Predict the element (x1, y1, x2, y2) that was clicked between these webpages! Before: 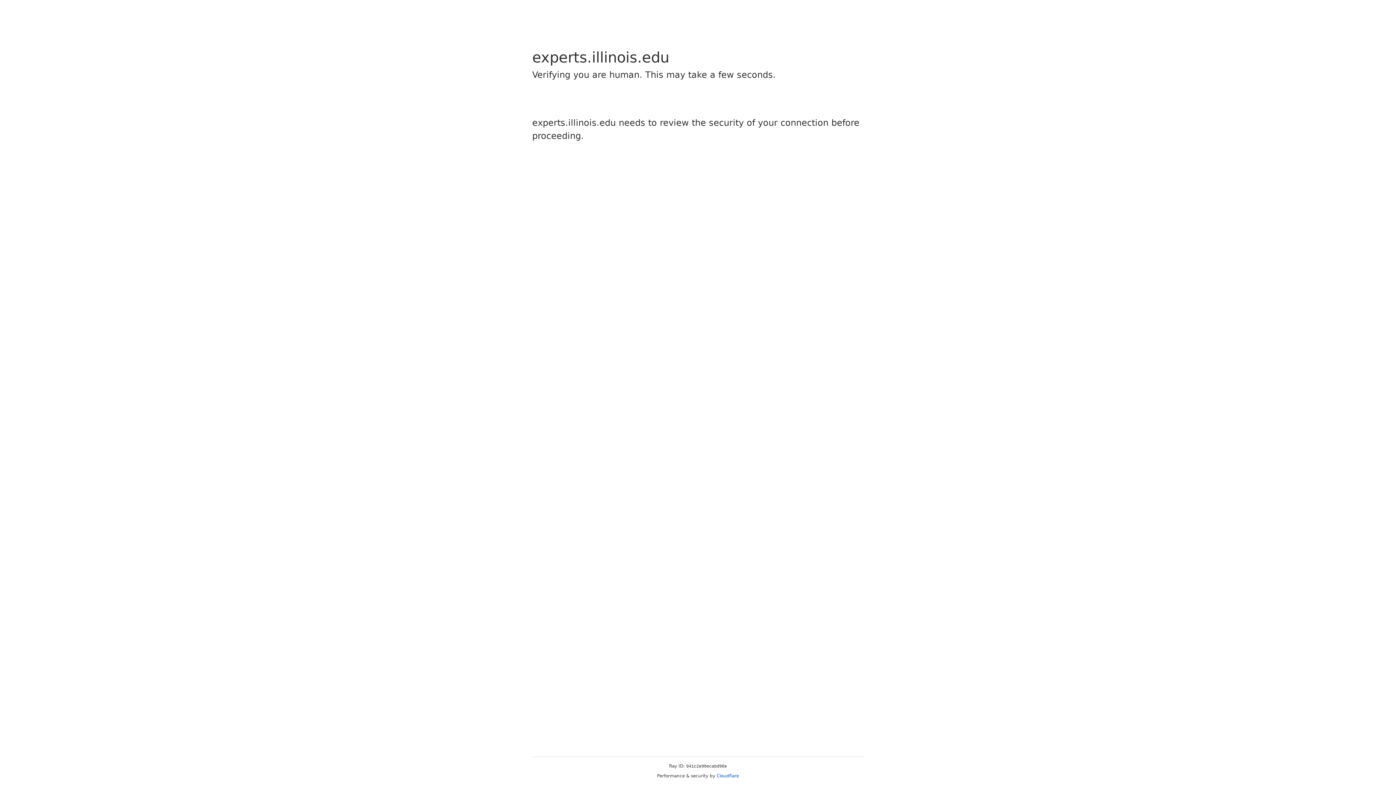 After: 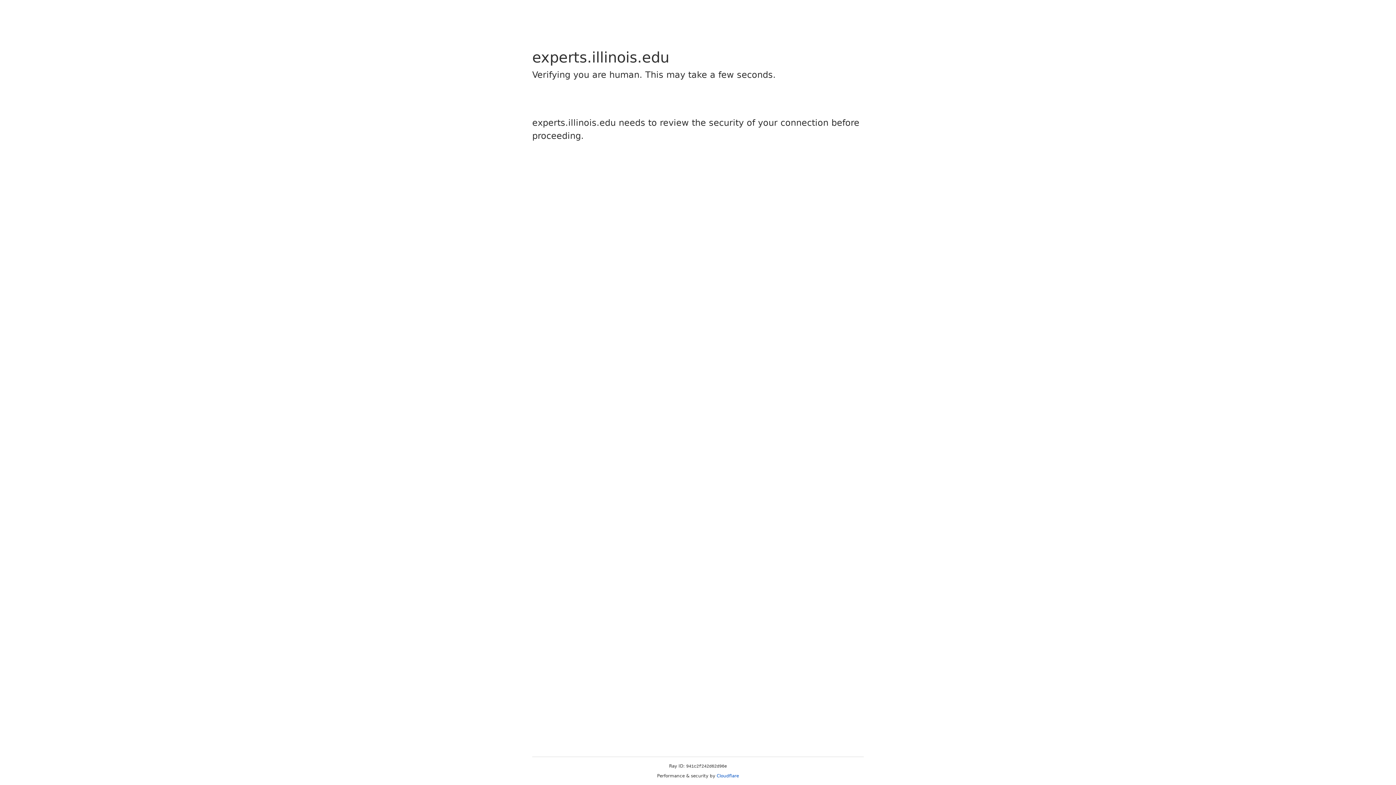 Action: label: Cloudflare bbox: (716, 773, 739, 778)